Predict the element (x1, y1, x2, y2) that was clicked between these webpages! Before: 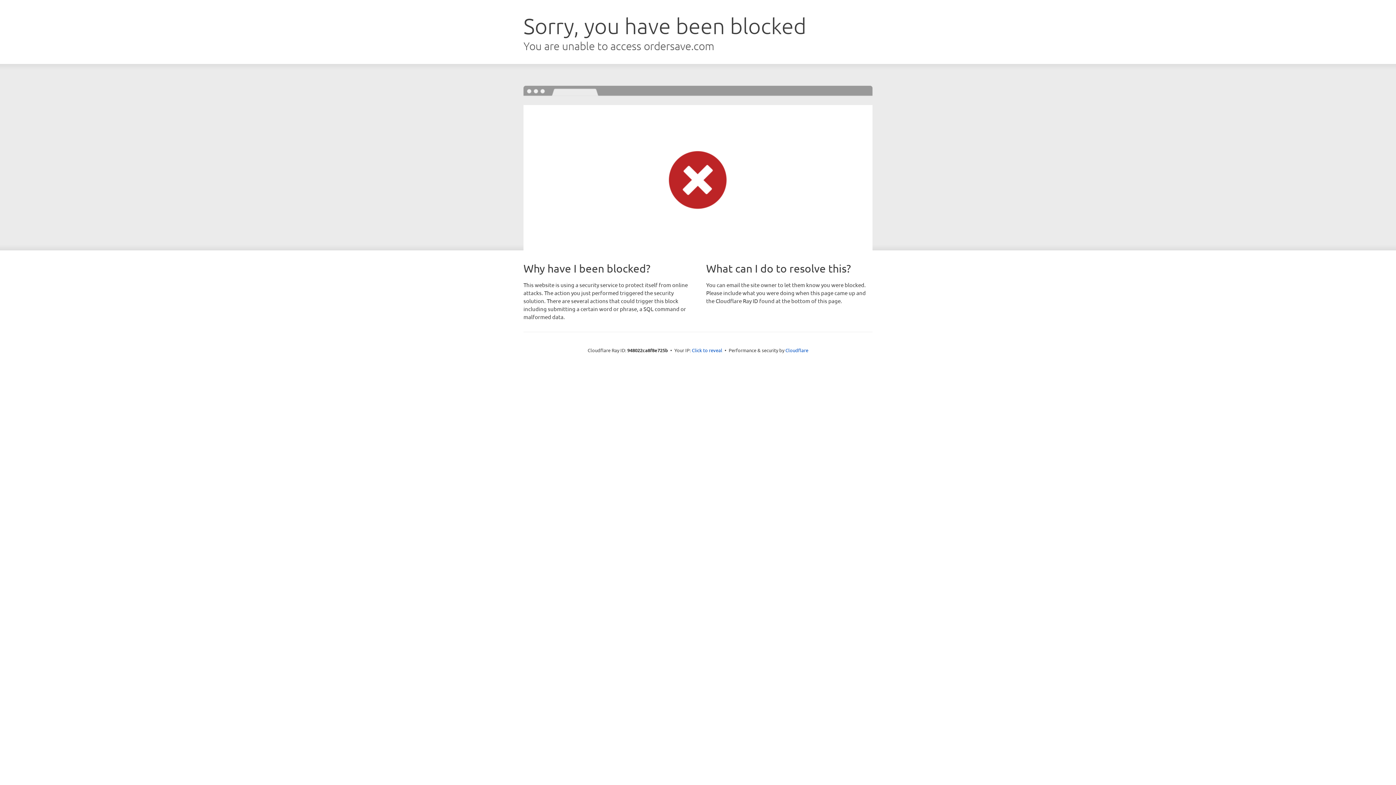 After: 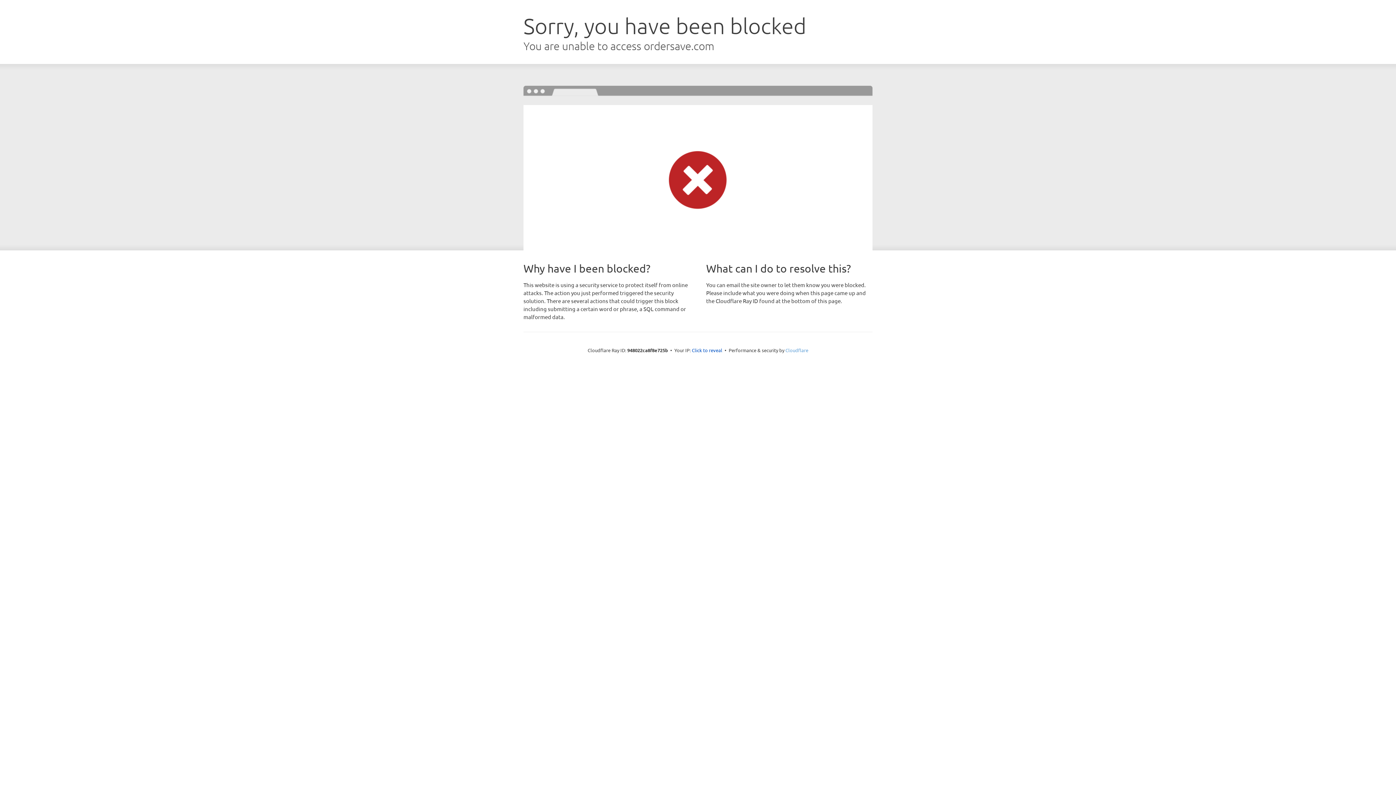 Action: bbox: (785, 347, 808, 353) label: Cloudflare